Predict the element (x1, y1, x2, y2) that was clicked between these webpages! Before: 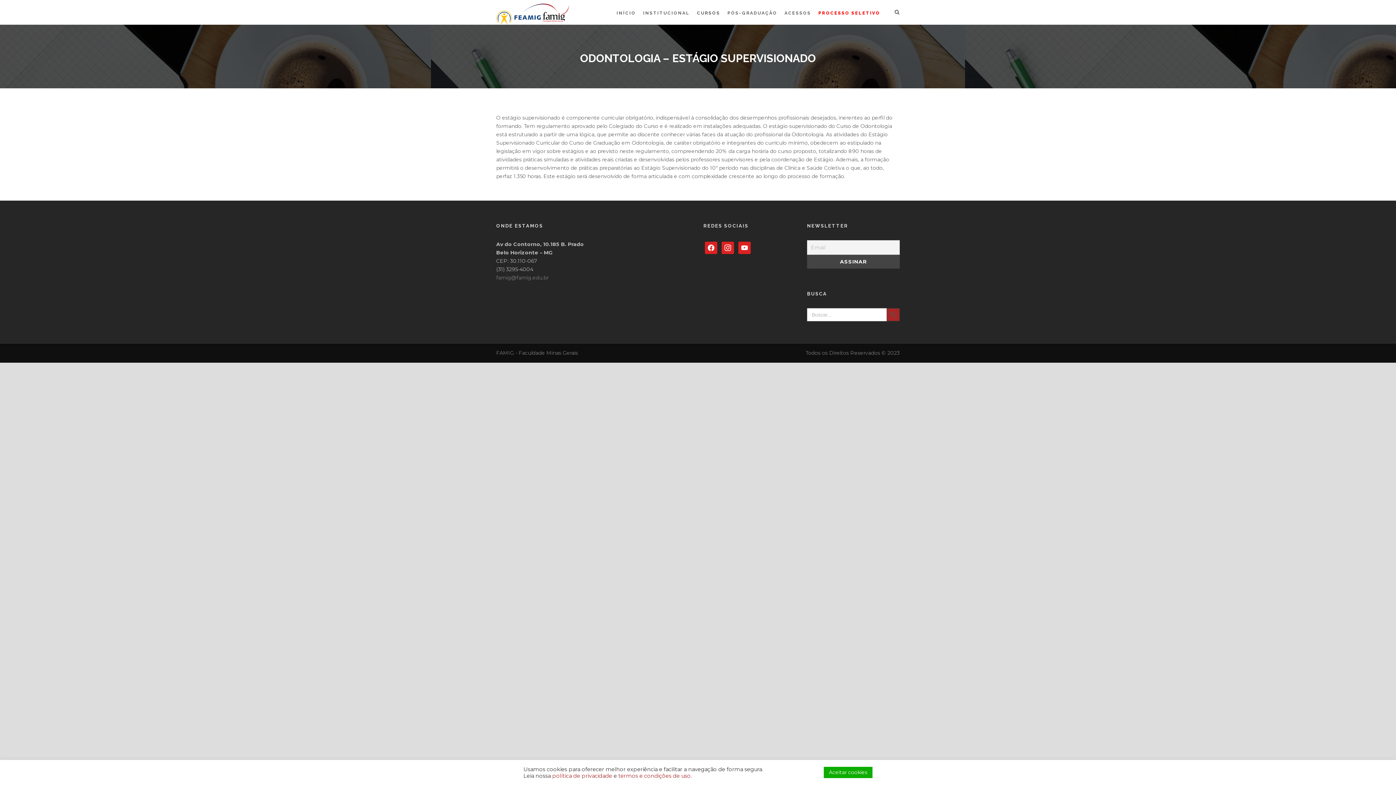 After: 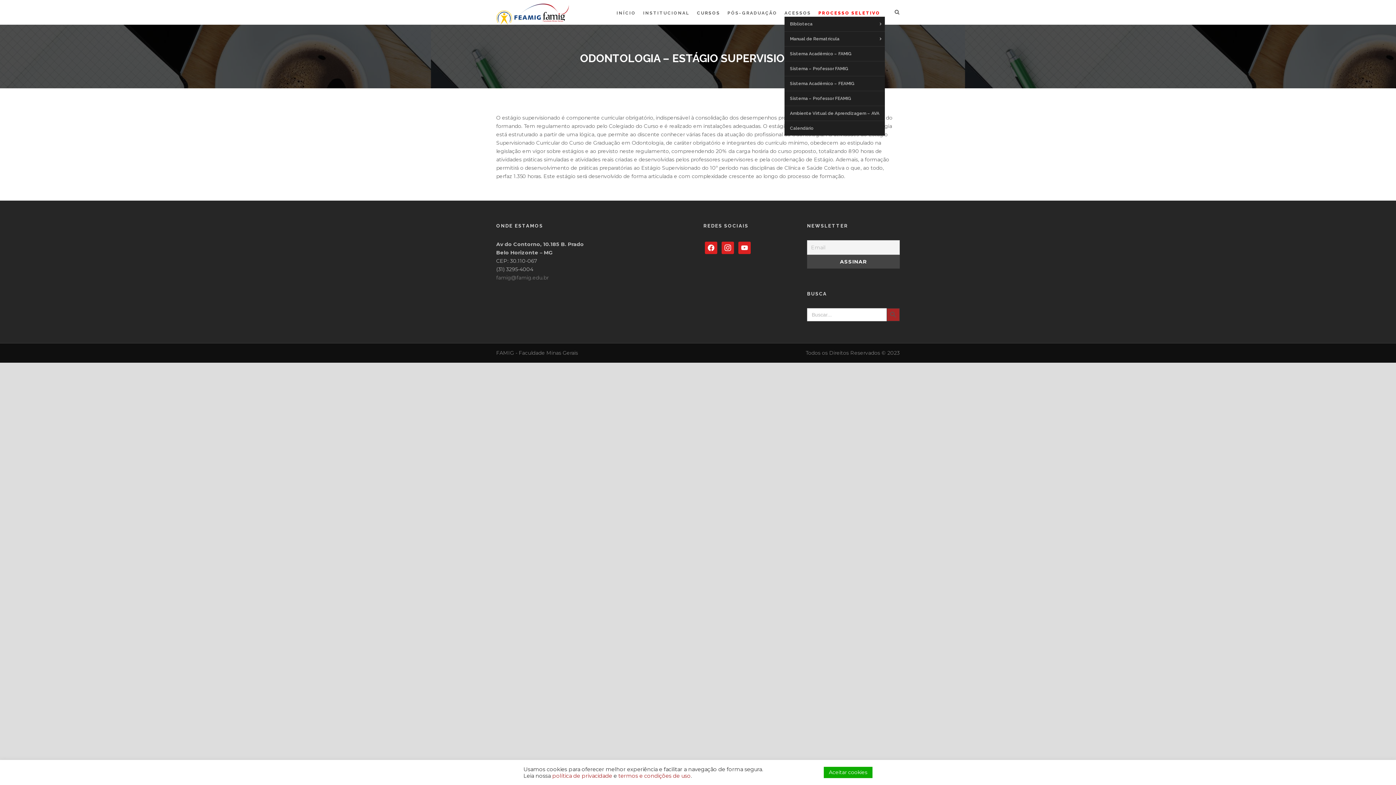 Action: bbox: (784, 9, 818, 16) label: ACESSOS